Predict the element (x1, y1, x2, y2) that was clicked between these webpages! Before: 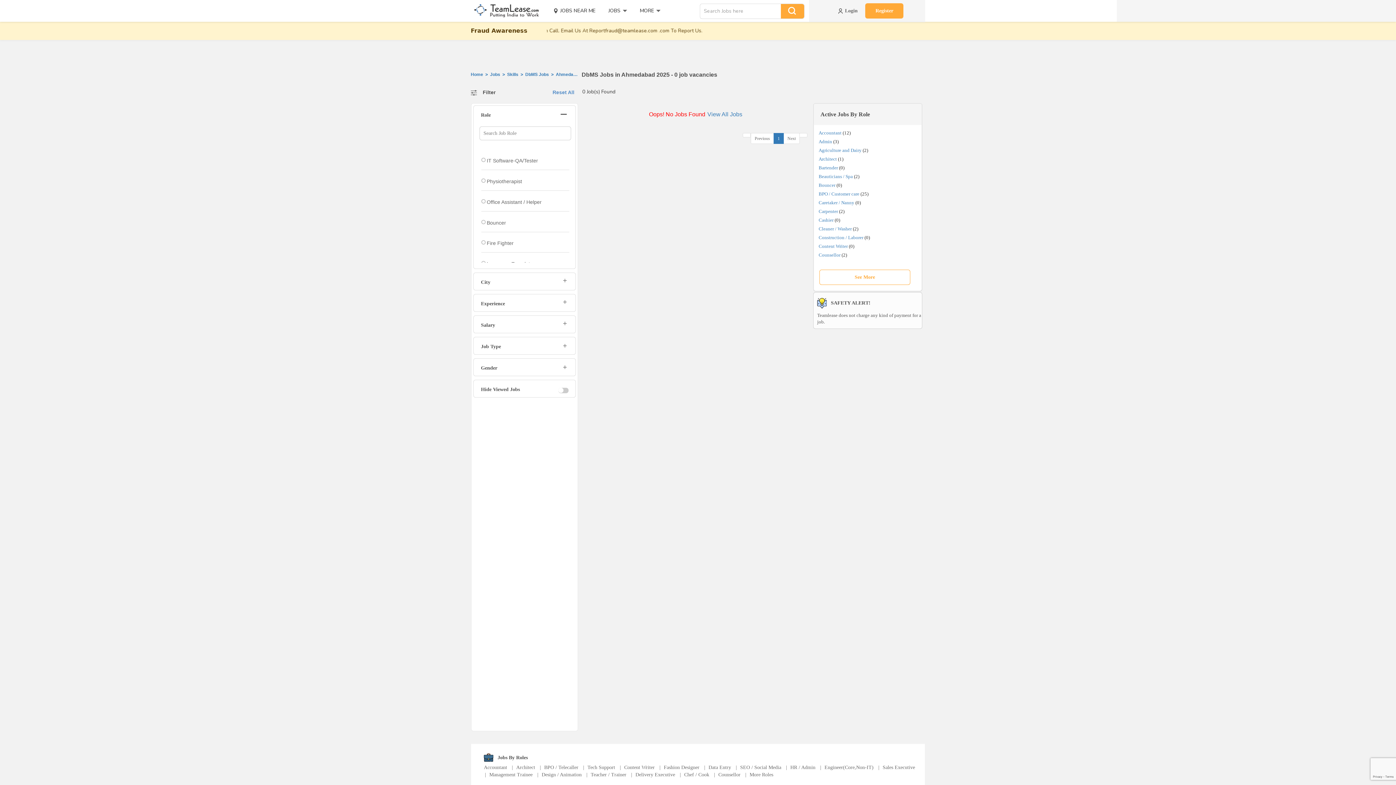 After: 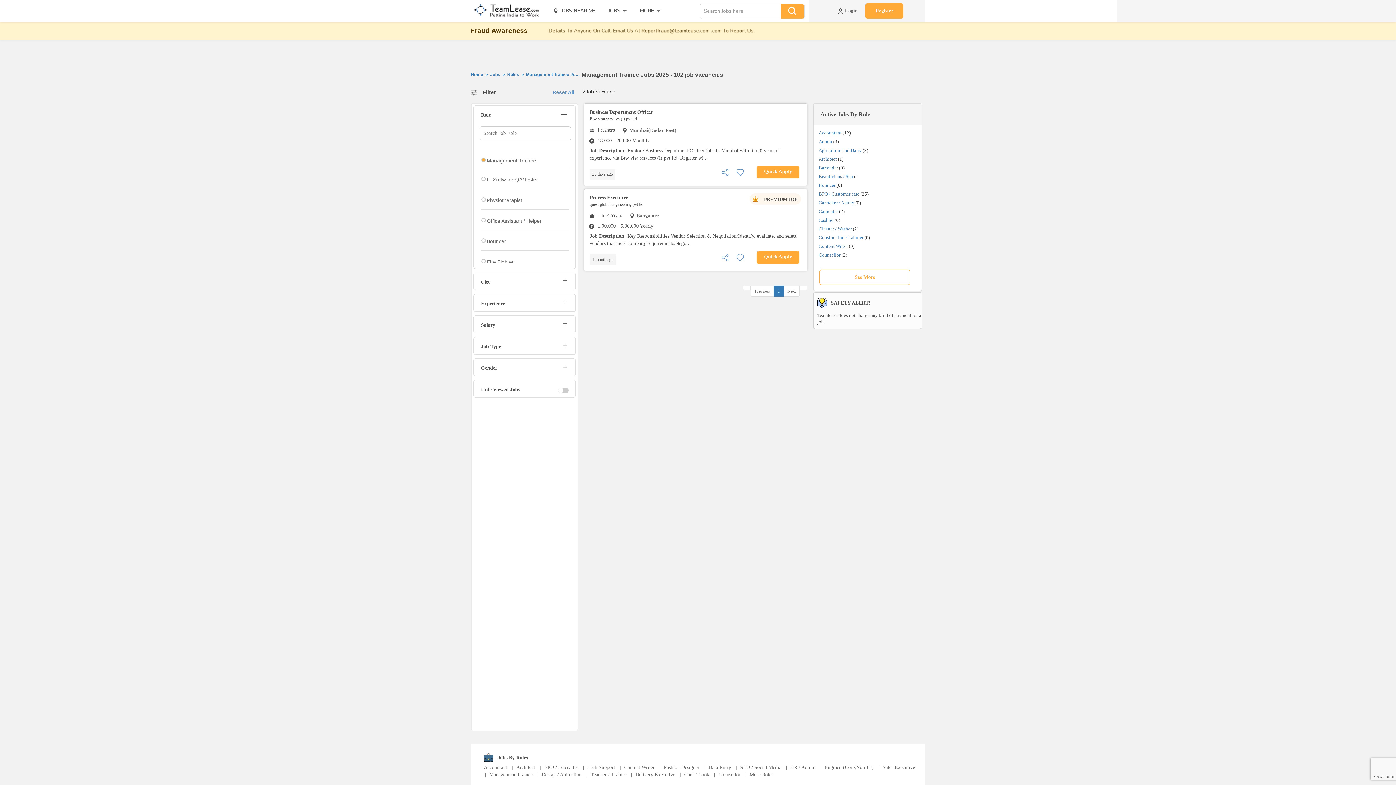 Action: label: Management Trainee bbox: (489, 772, 532, 777)